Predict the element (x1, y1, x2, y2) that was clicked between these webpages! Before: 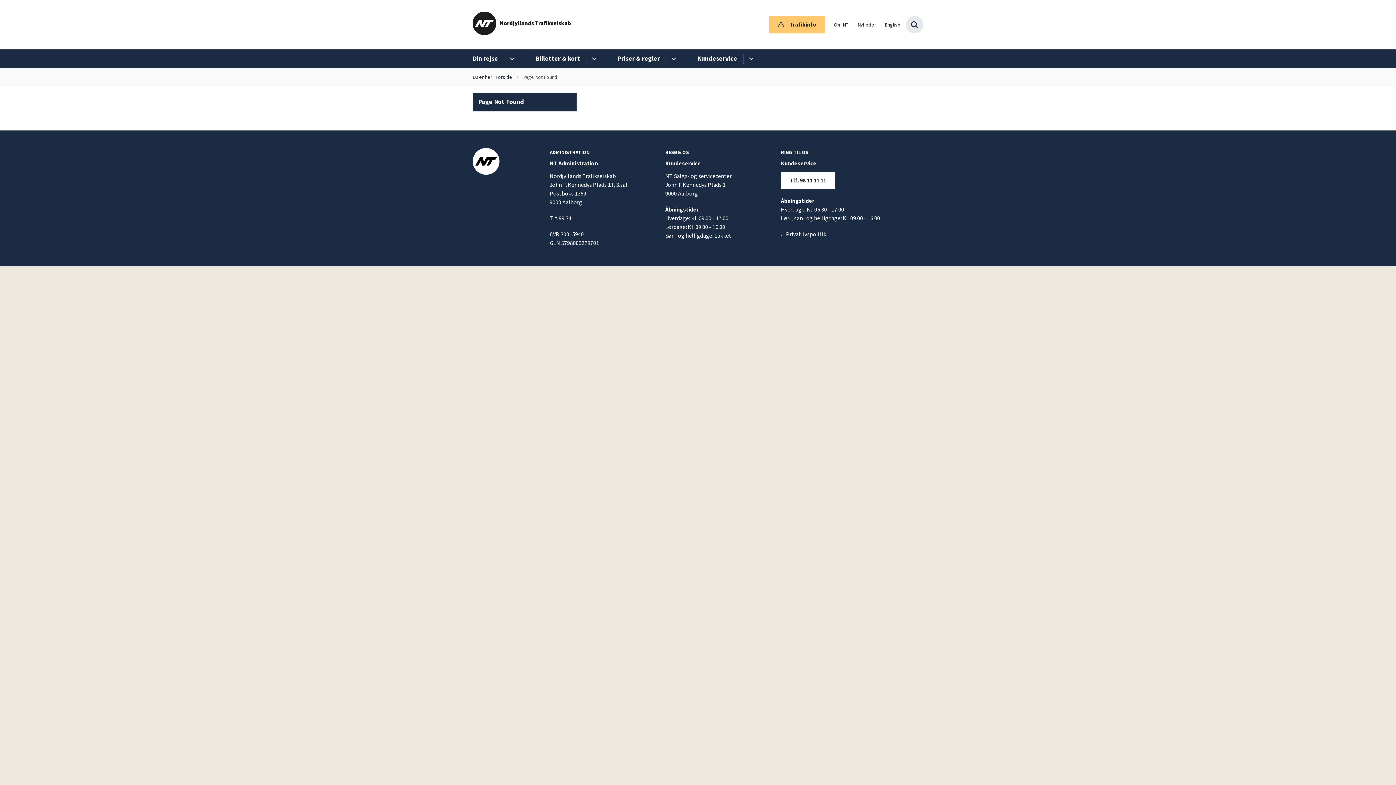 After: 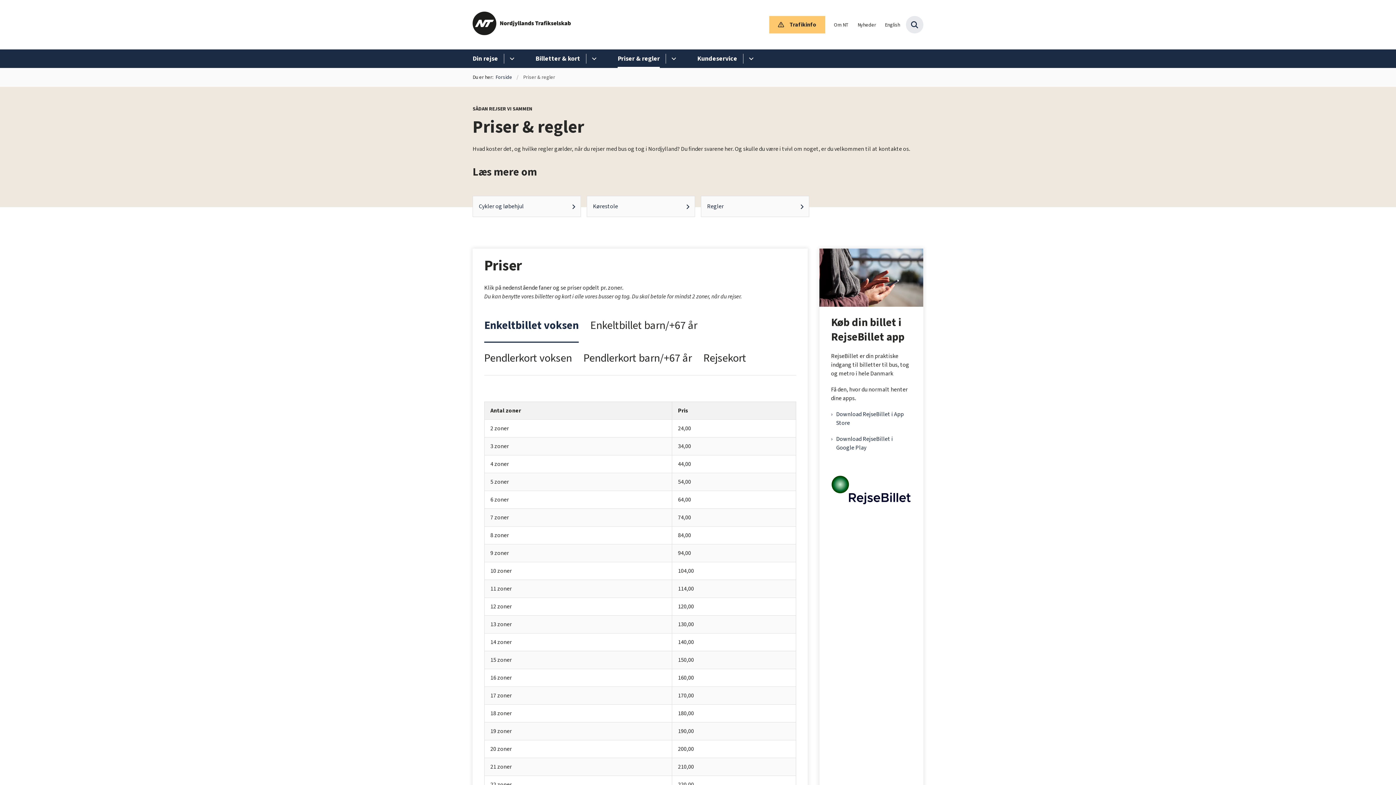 Action: bbox: (617, 49, 660, 68) label: Priser & regler